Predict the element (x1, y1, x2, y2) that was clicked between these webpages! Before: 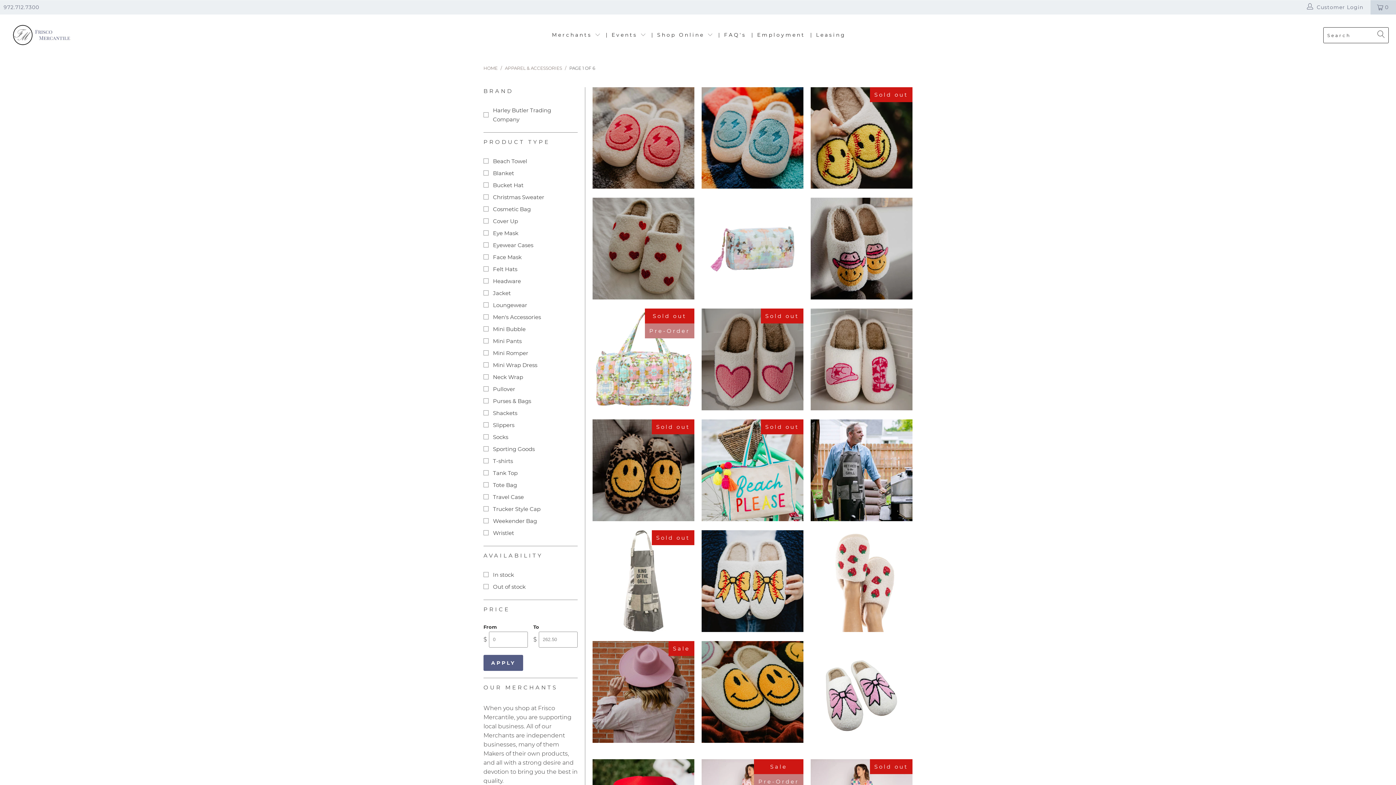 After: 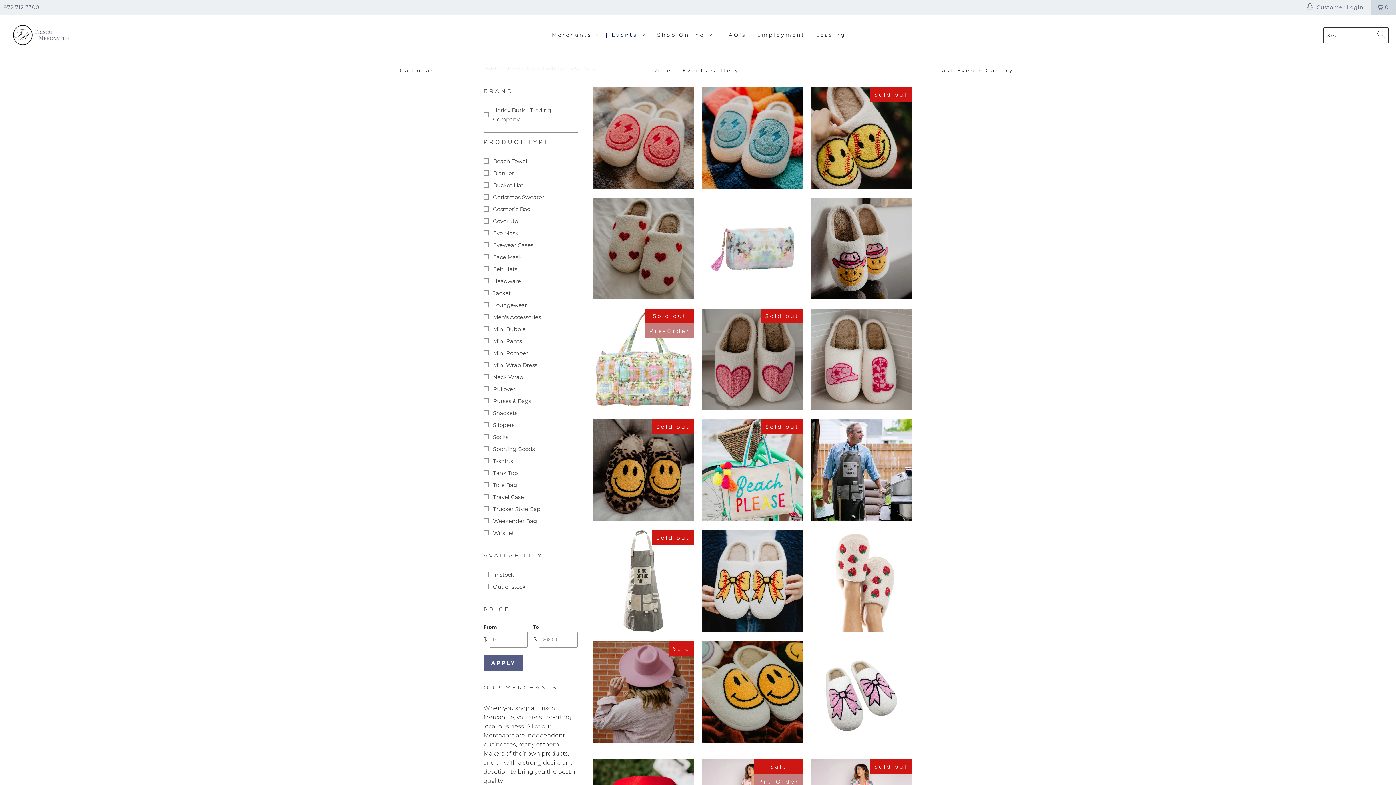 Action: bbox: (605, 26, 646, 44) label: | Events 